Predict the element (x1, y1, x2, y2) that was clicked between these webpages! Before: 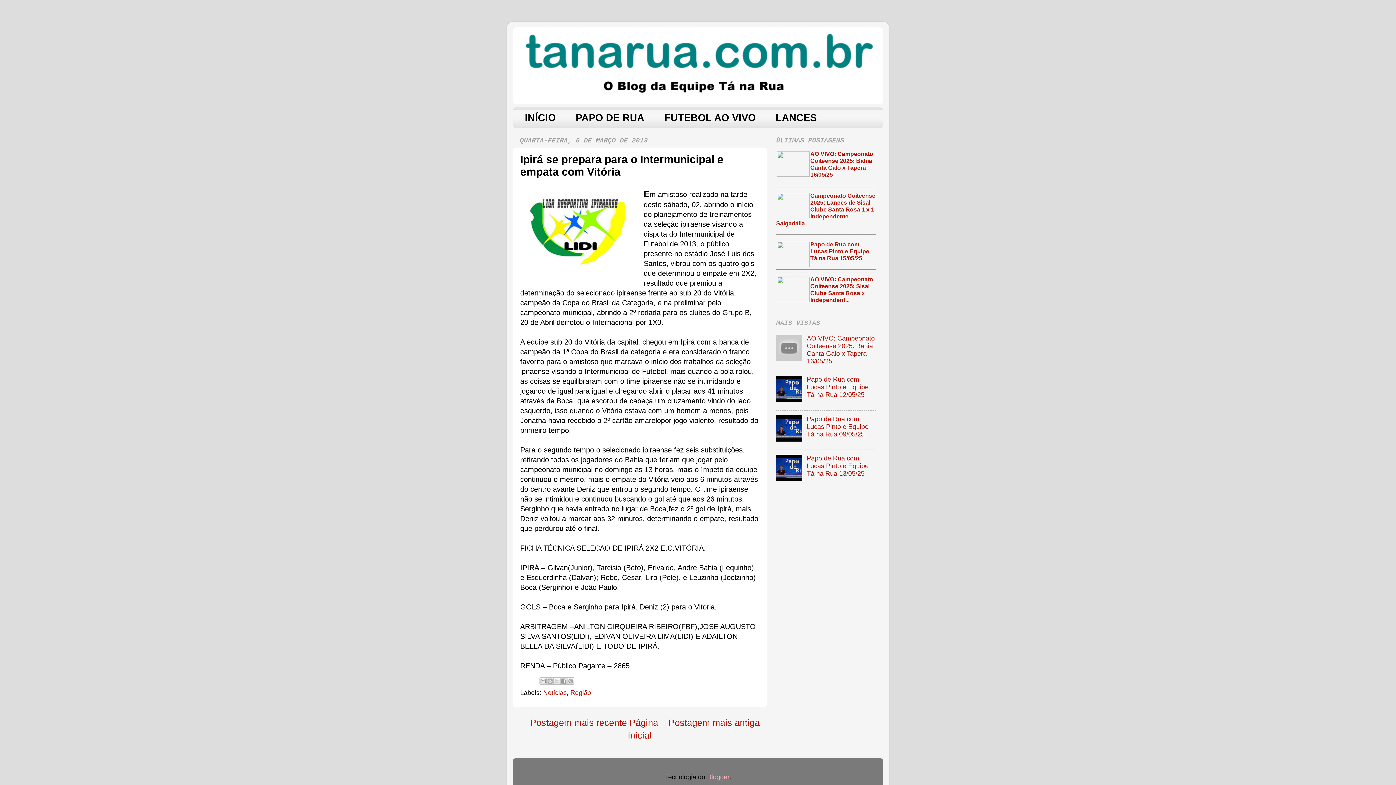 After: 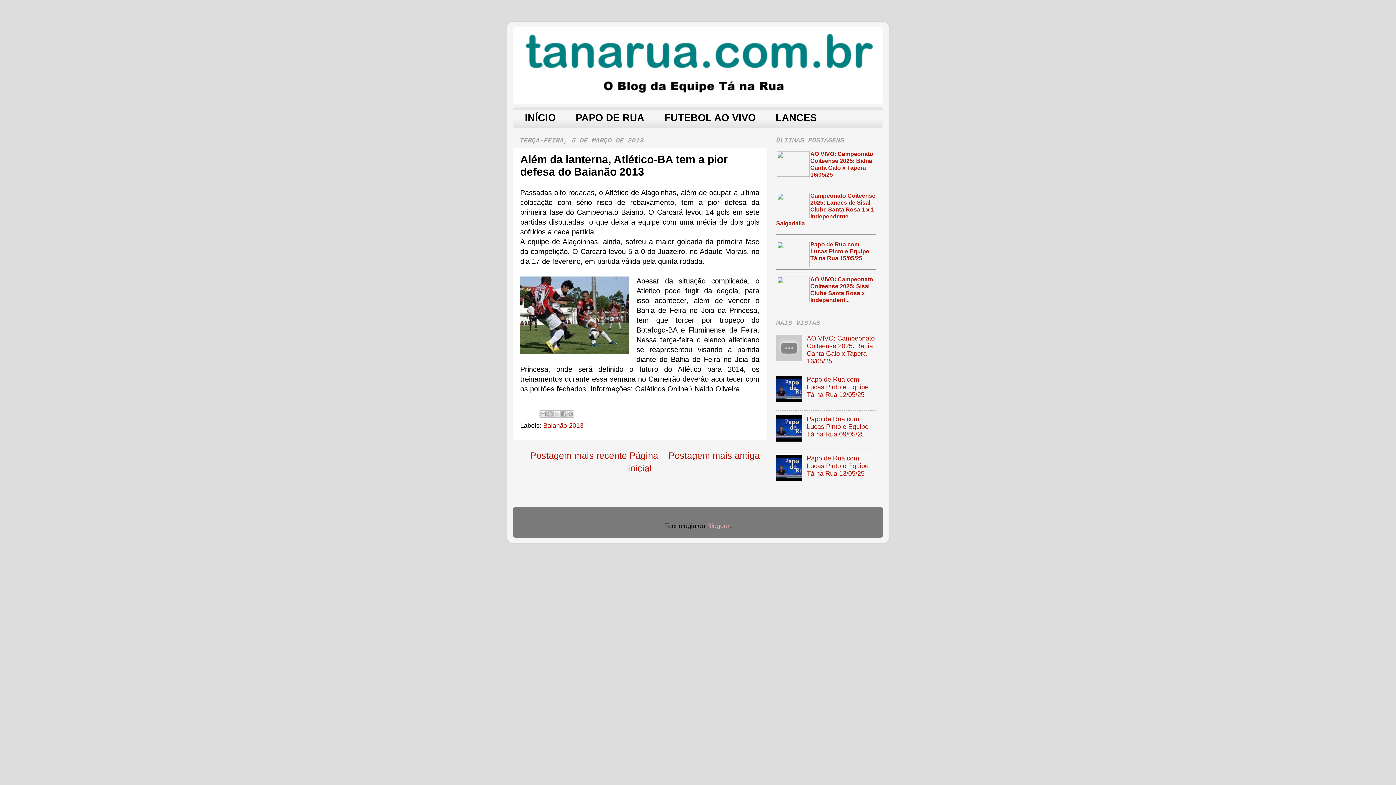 Action: label: Postagem mais antiga bbox: (668, 717, 760, 728)